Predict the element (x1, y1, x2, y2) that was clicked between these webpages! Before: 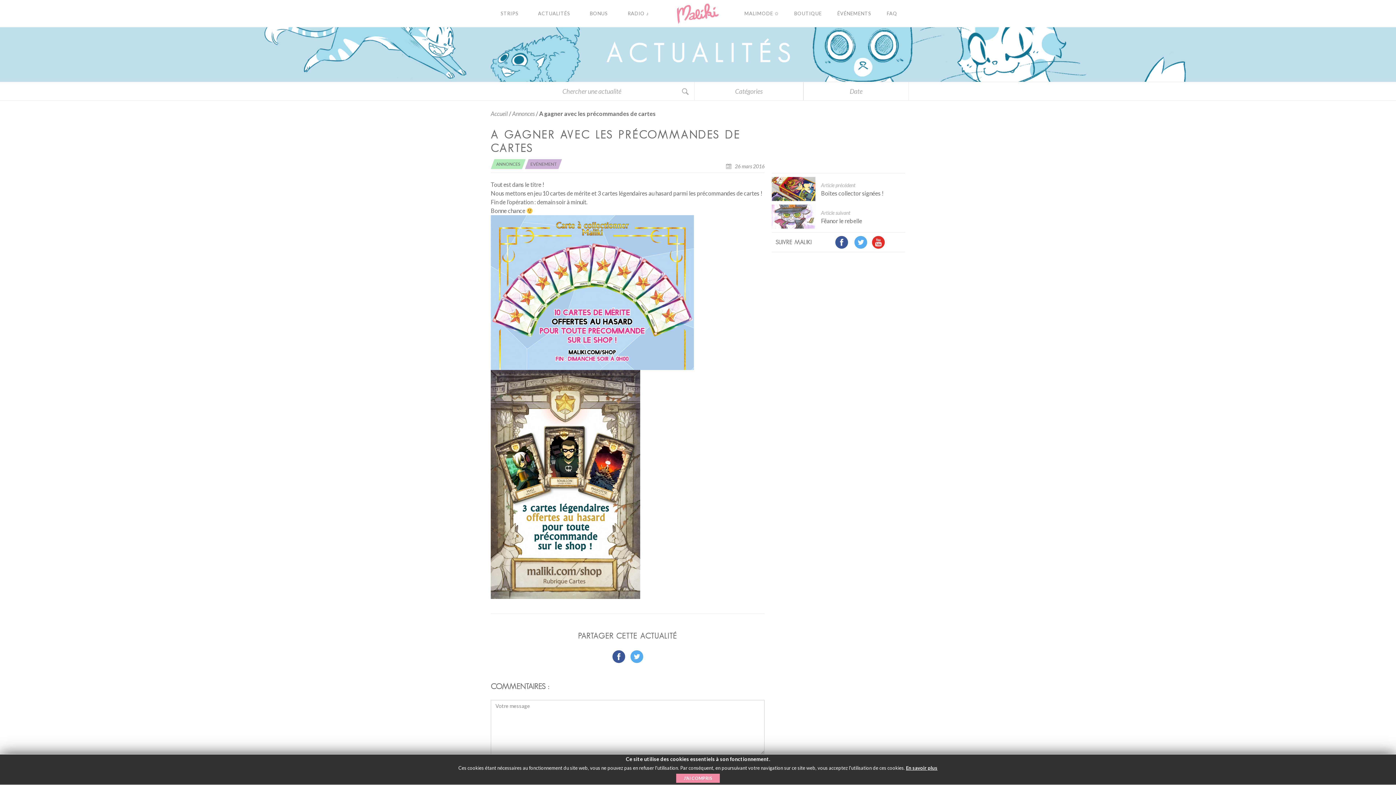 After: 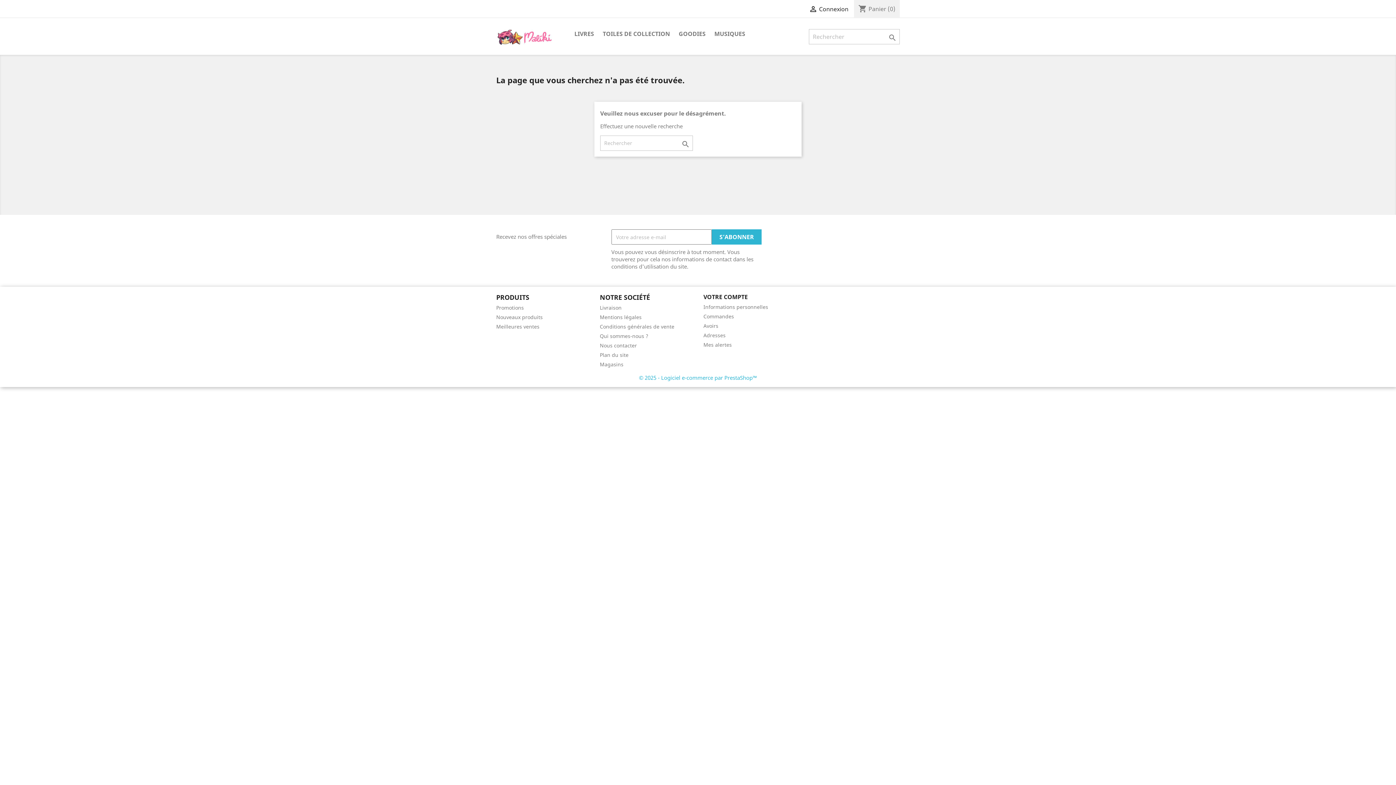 Action: bbox: (490, 480, 640, 487)